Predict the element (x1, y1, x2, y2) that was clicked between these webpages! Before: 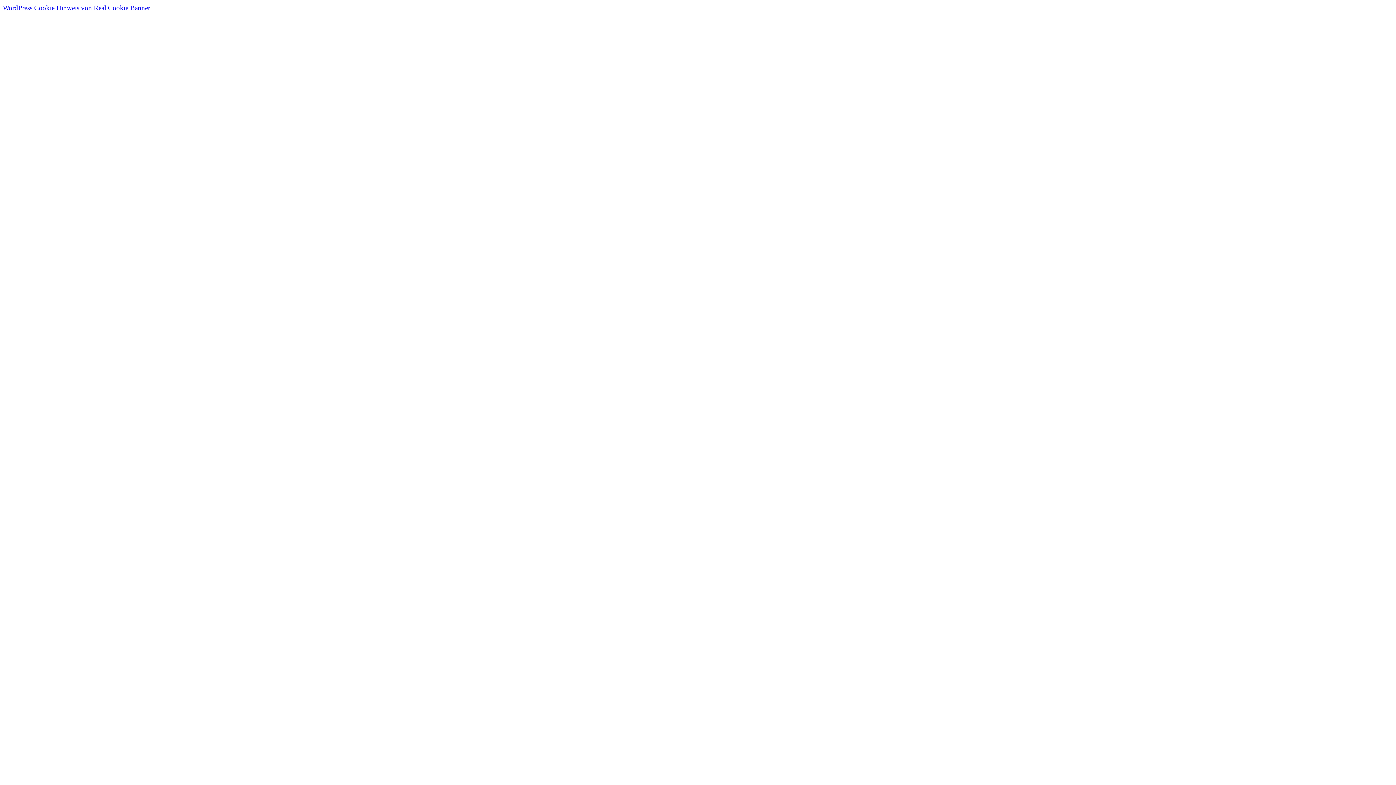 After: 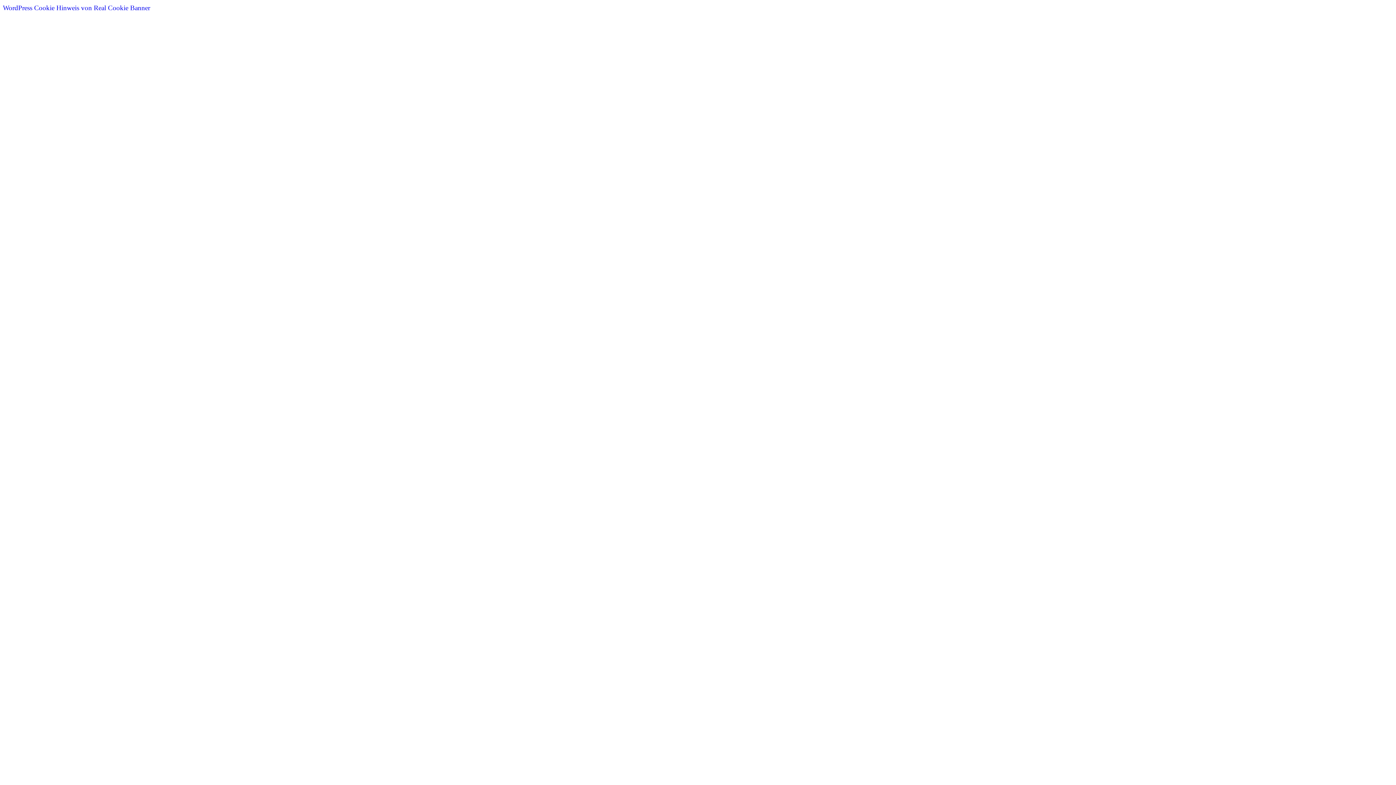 Action: bbox: (2, 4, 150, 11) label: WordPress Cookie Hinweis von Real Cookie Banner